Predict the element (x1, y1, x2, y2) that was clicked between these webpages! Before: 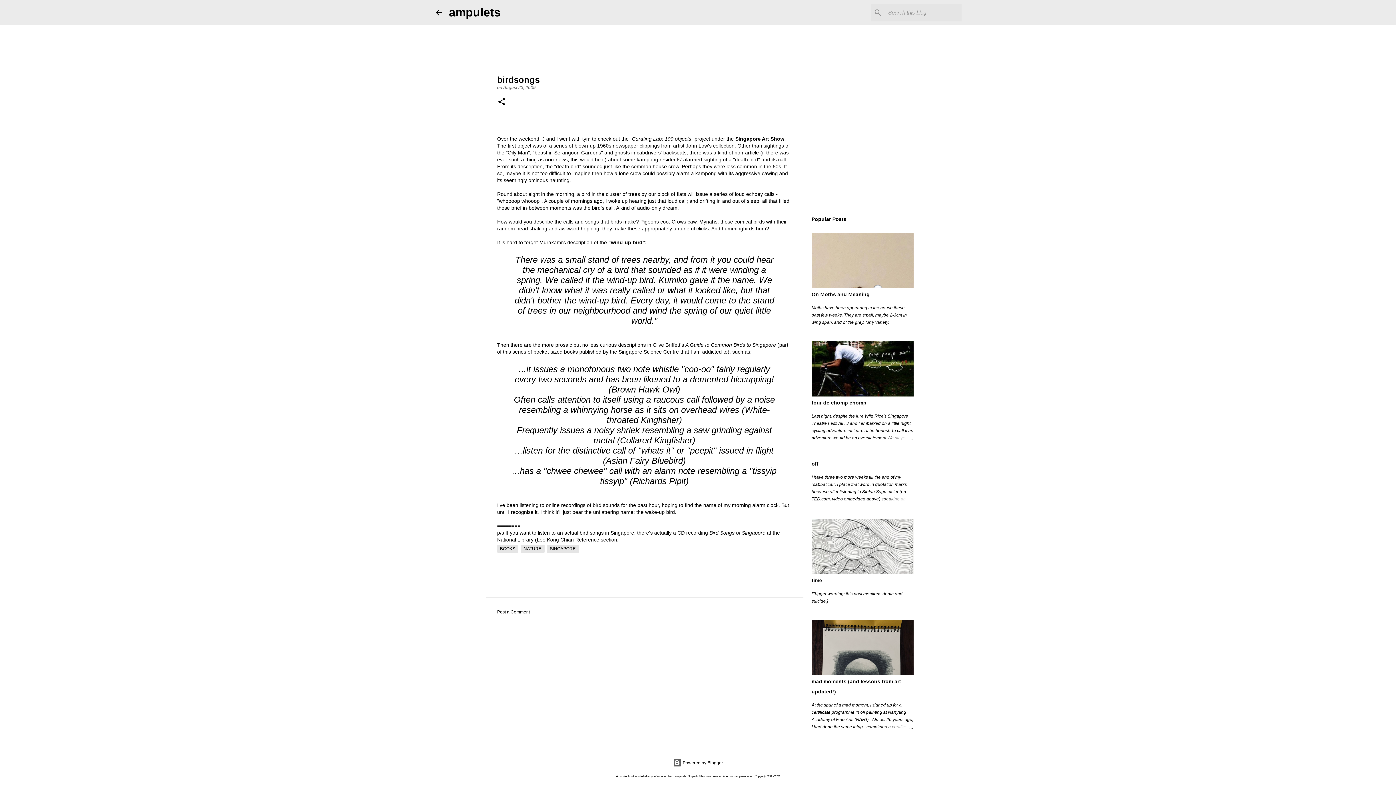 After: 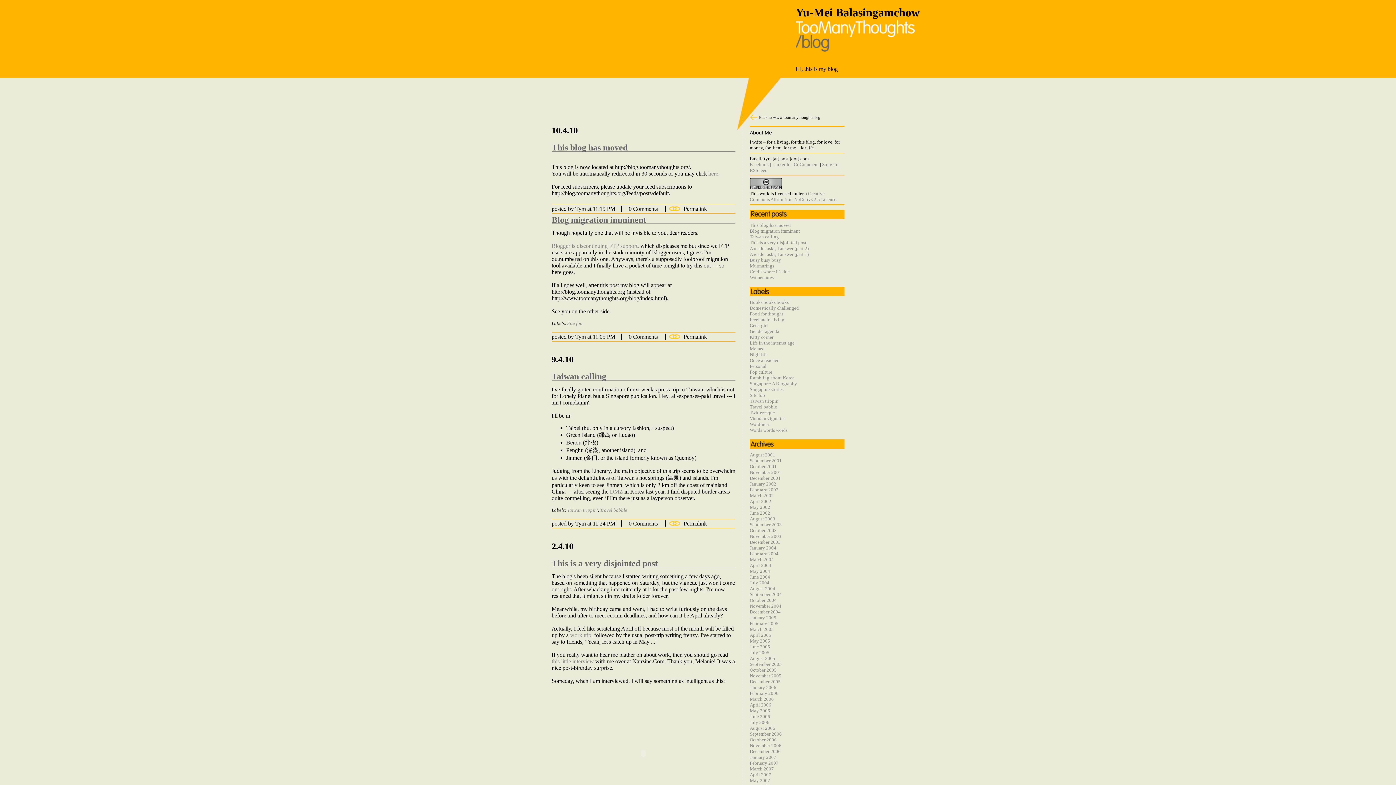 Action: bbox: (582, 136, 590, 141) label: tym